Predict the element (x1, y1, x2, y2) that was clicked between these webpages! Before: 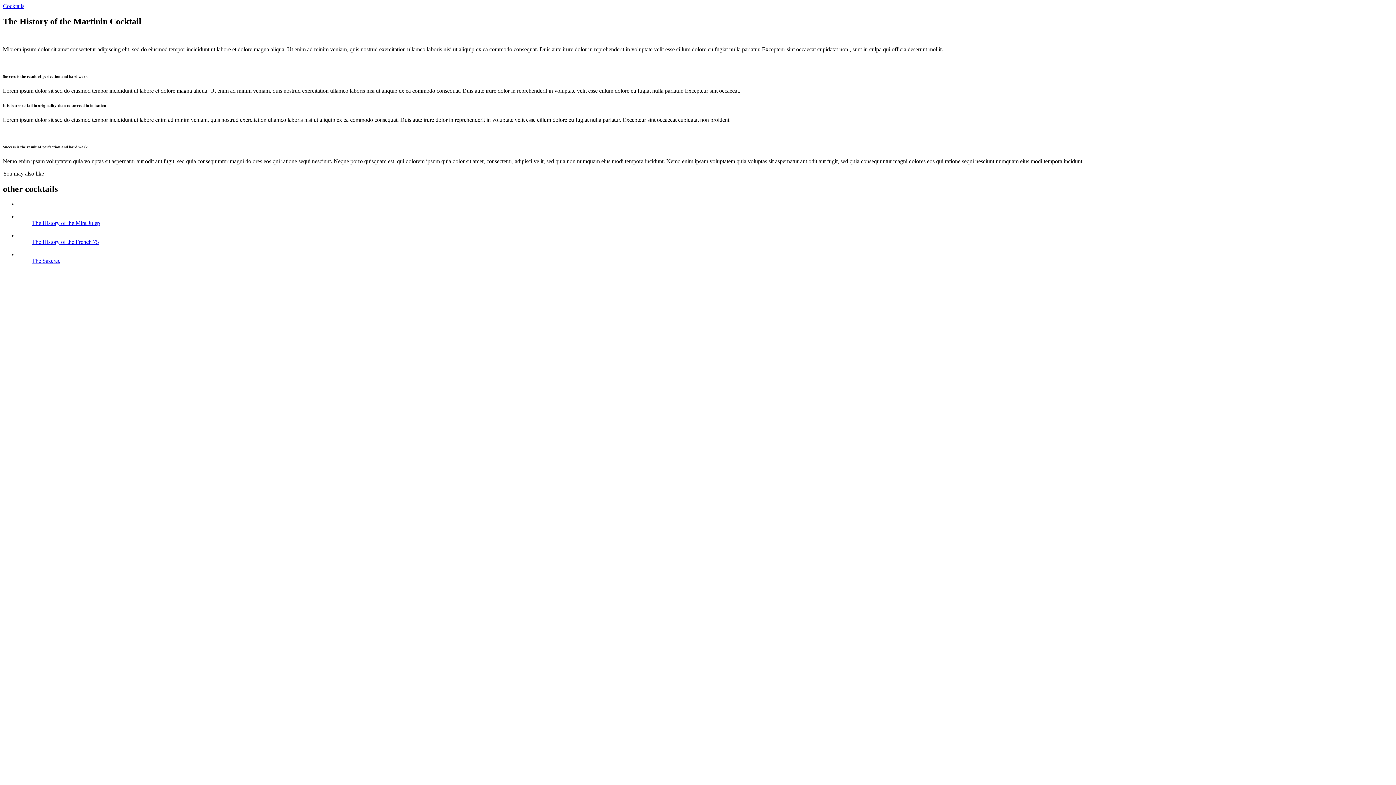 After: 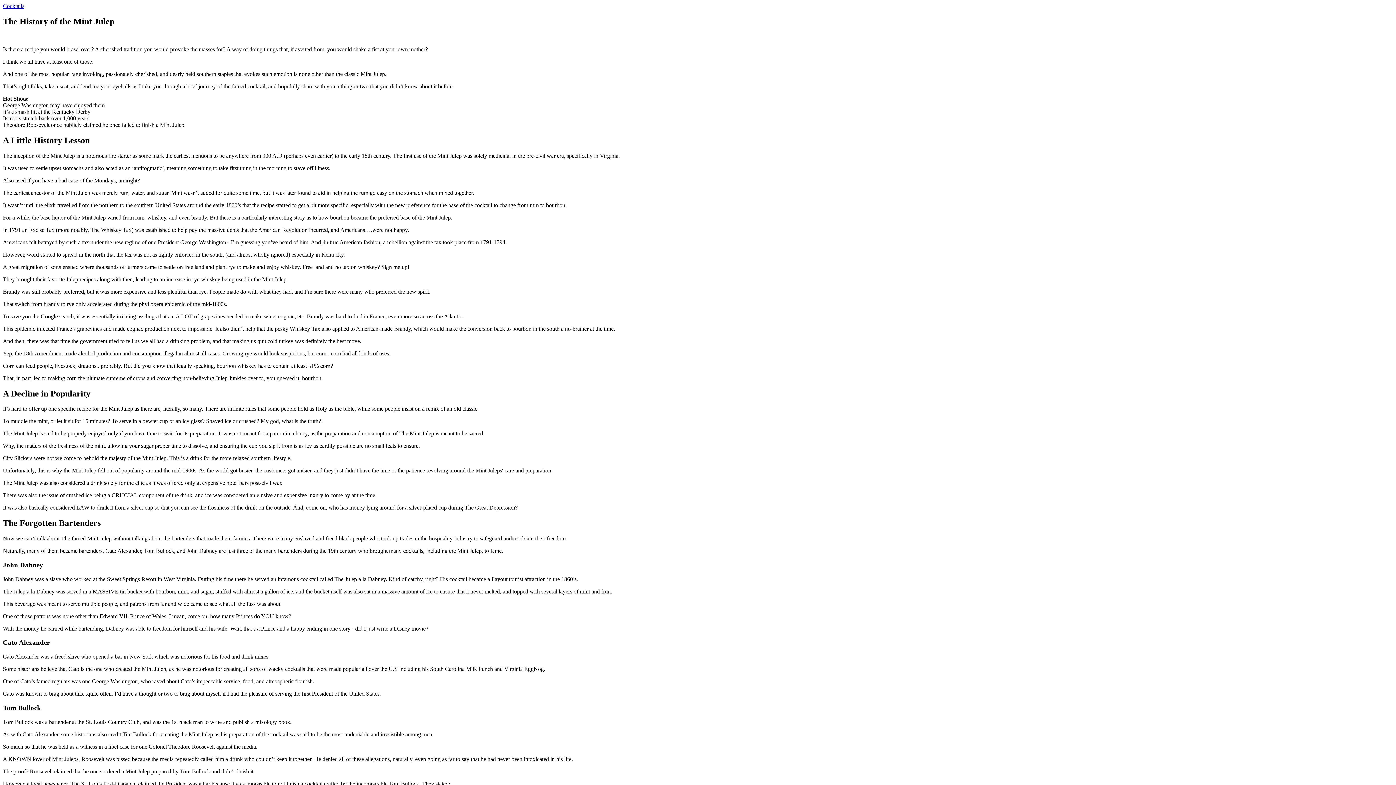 Action: bbox: (32, 220, 100, 226) label: The History of the Mint Julep